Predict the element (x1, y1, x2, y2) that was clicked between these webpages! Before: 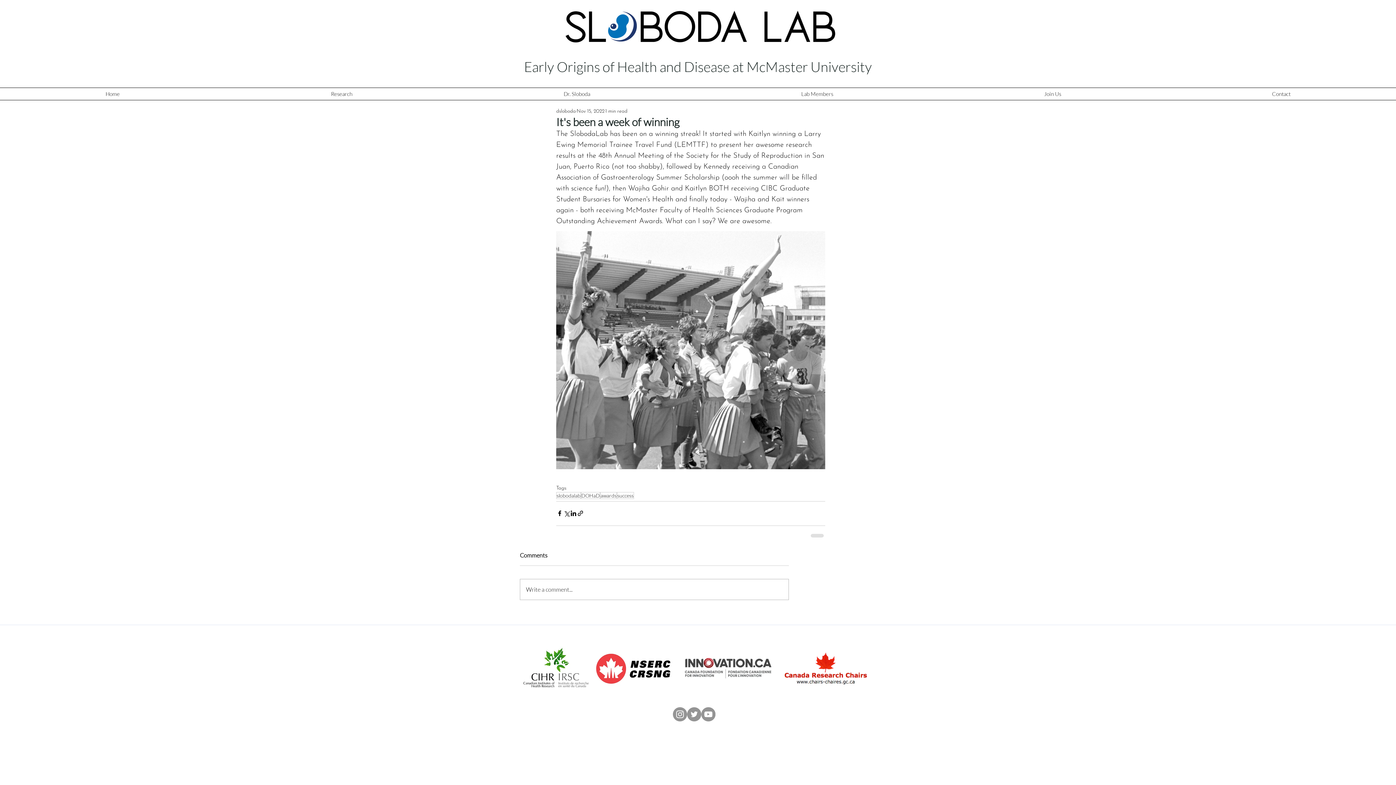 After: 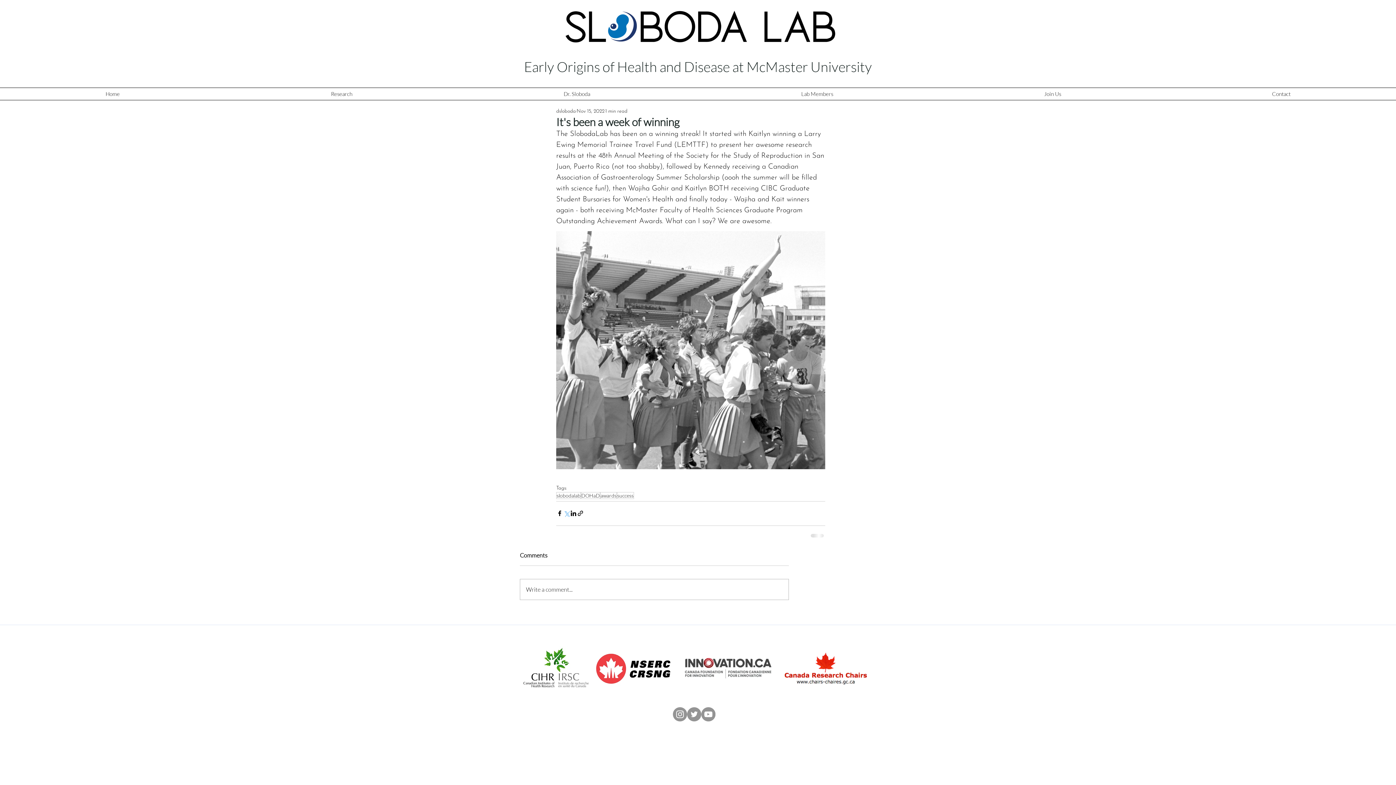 Action: bbox: (563, 510, 570, 517) label: Share via X (Twitter)